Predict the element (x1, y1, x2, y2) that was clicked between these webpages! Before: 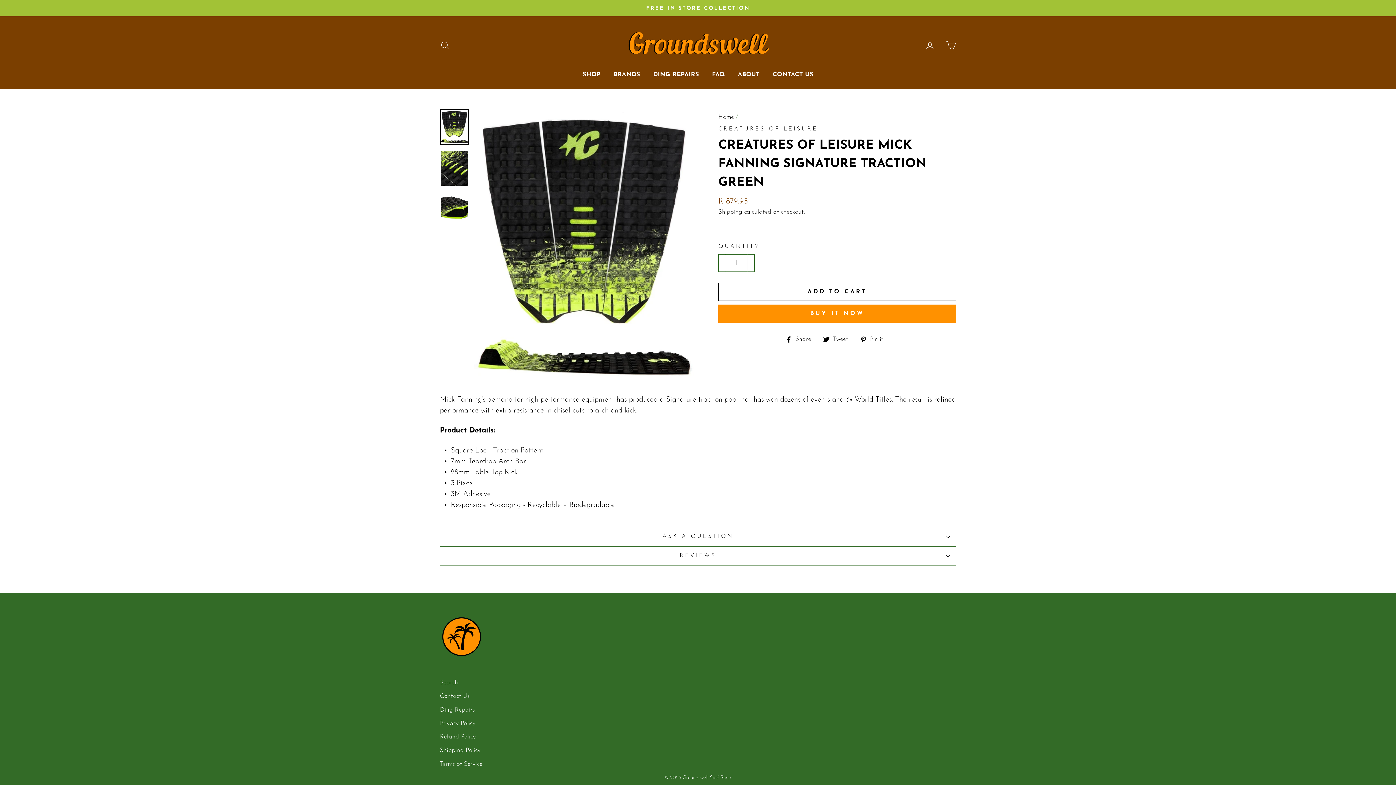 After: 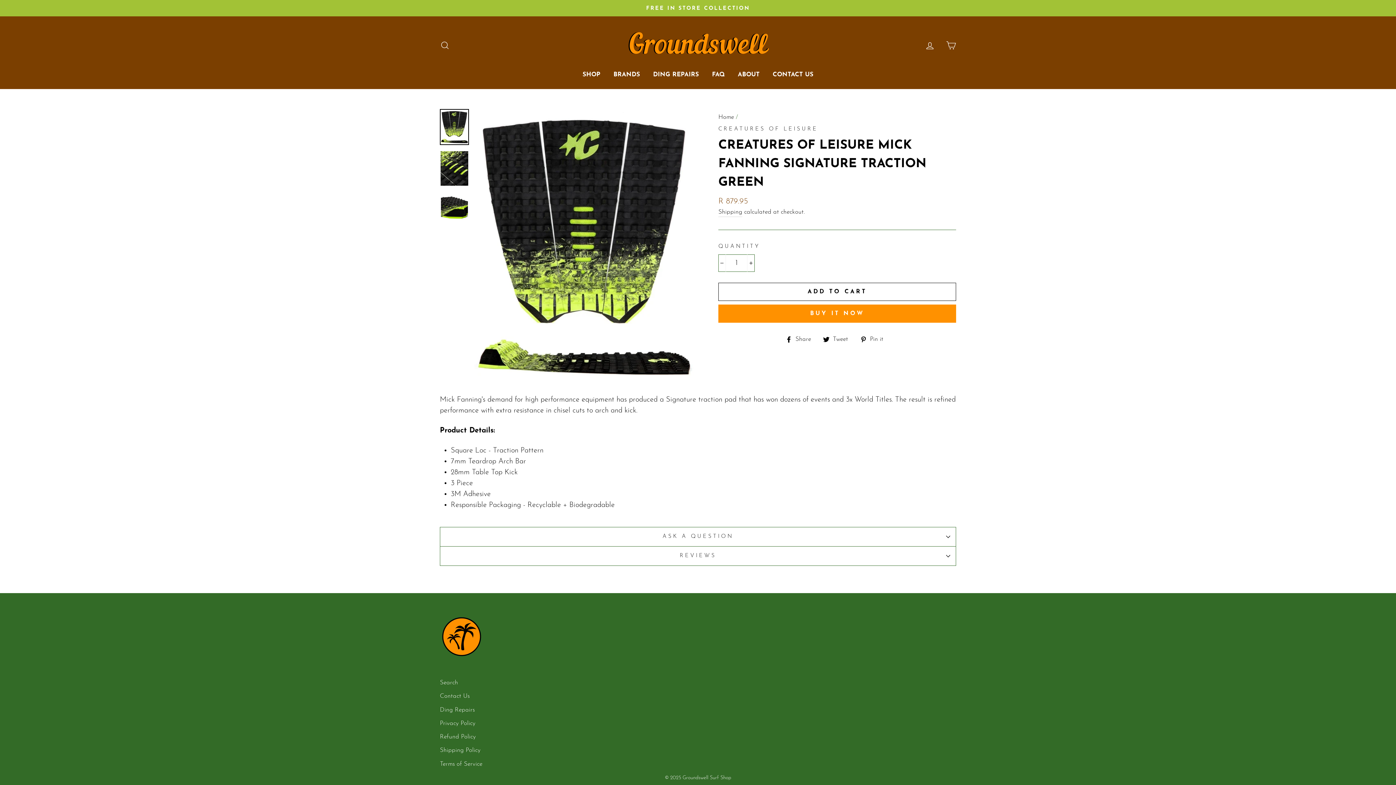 Action: bbox: (785, 333, 816, 344) label:  Share
Share on Facebook